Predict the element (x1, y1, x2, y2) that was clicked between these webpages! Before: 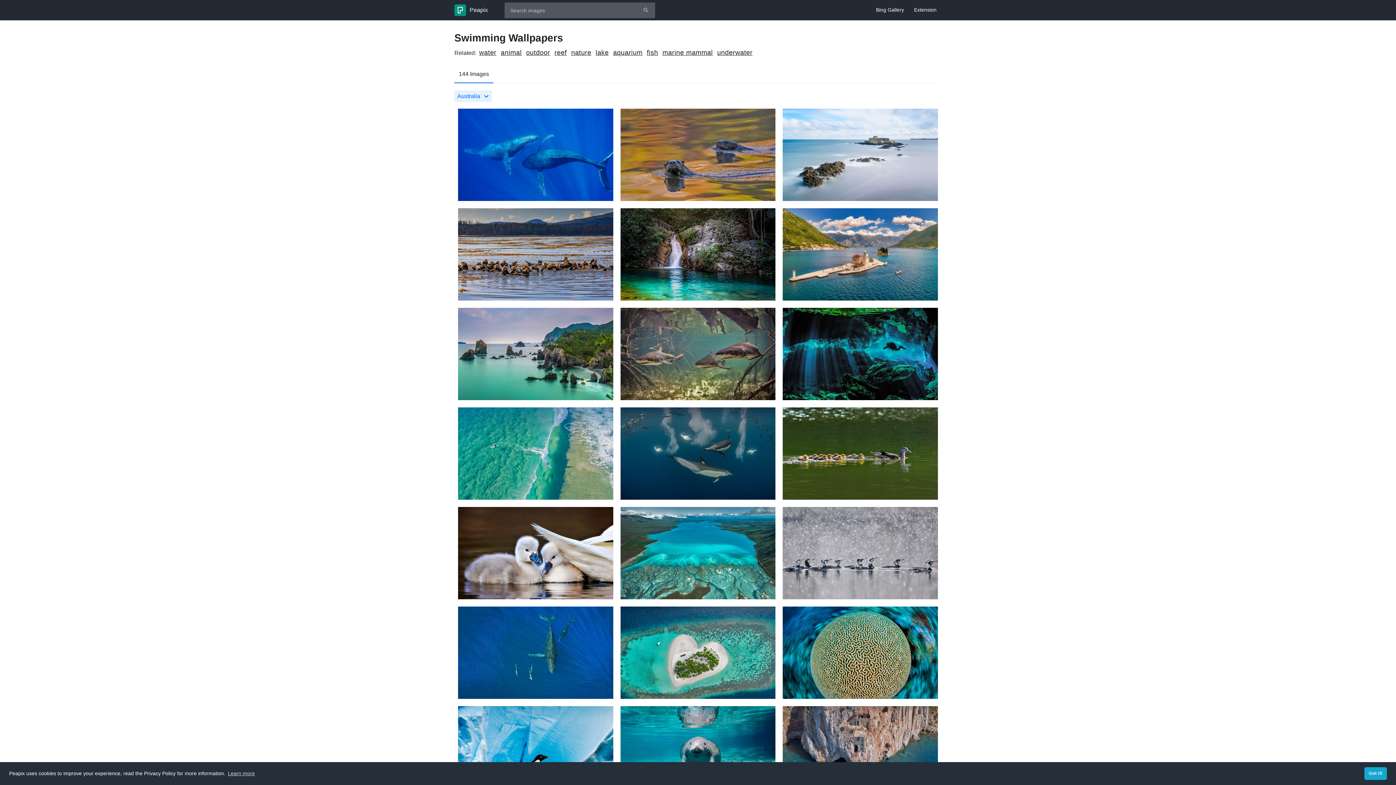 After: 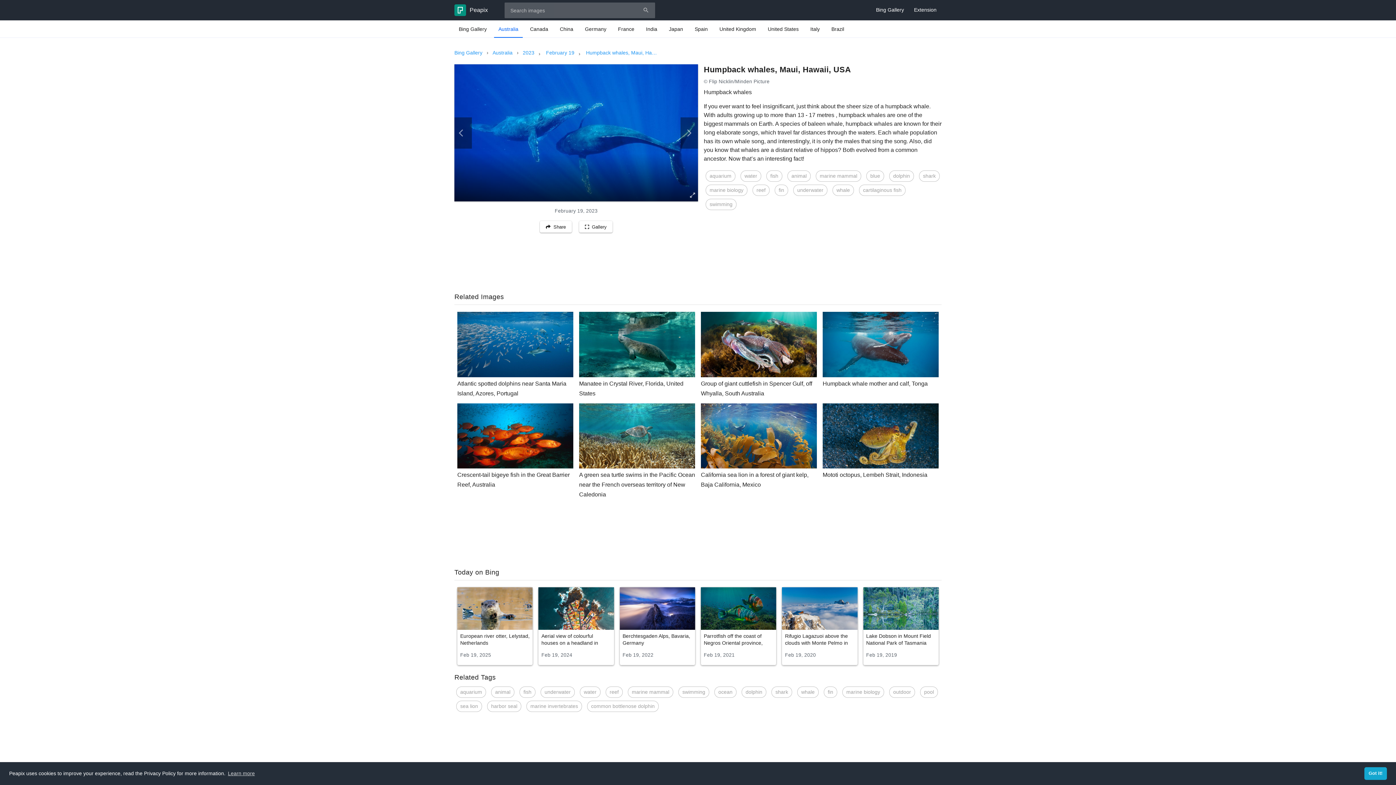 Action: label: Humpback whales, Maui, Hawaii, USA bbox: (461, 191, 610, 198)